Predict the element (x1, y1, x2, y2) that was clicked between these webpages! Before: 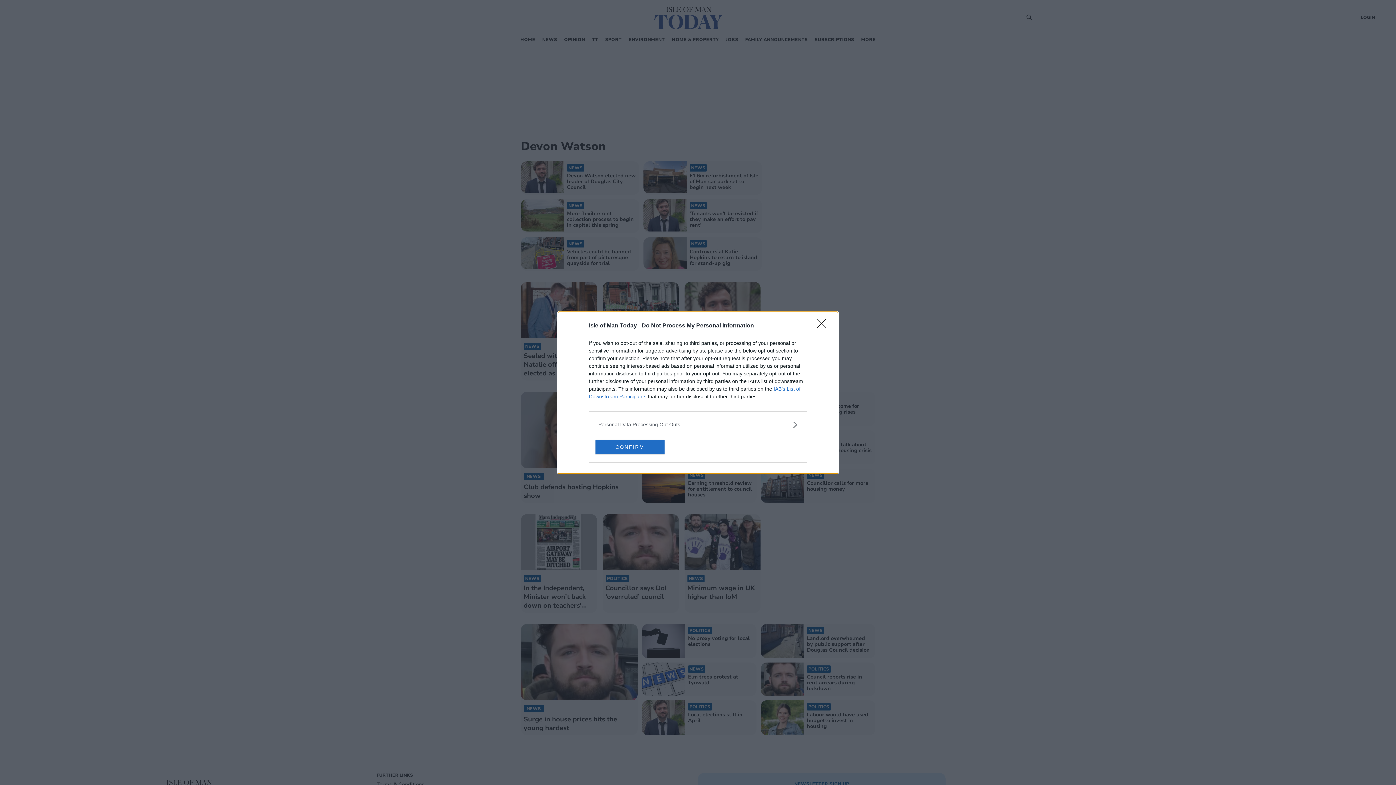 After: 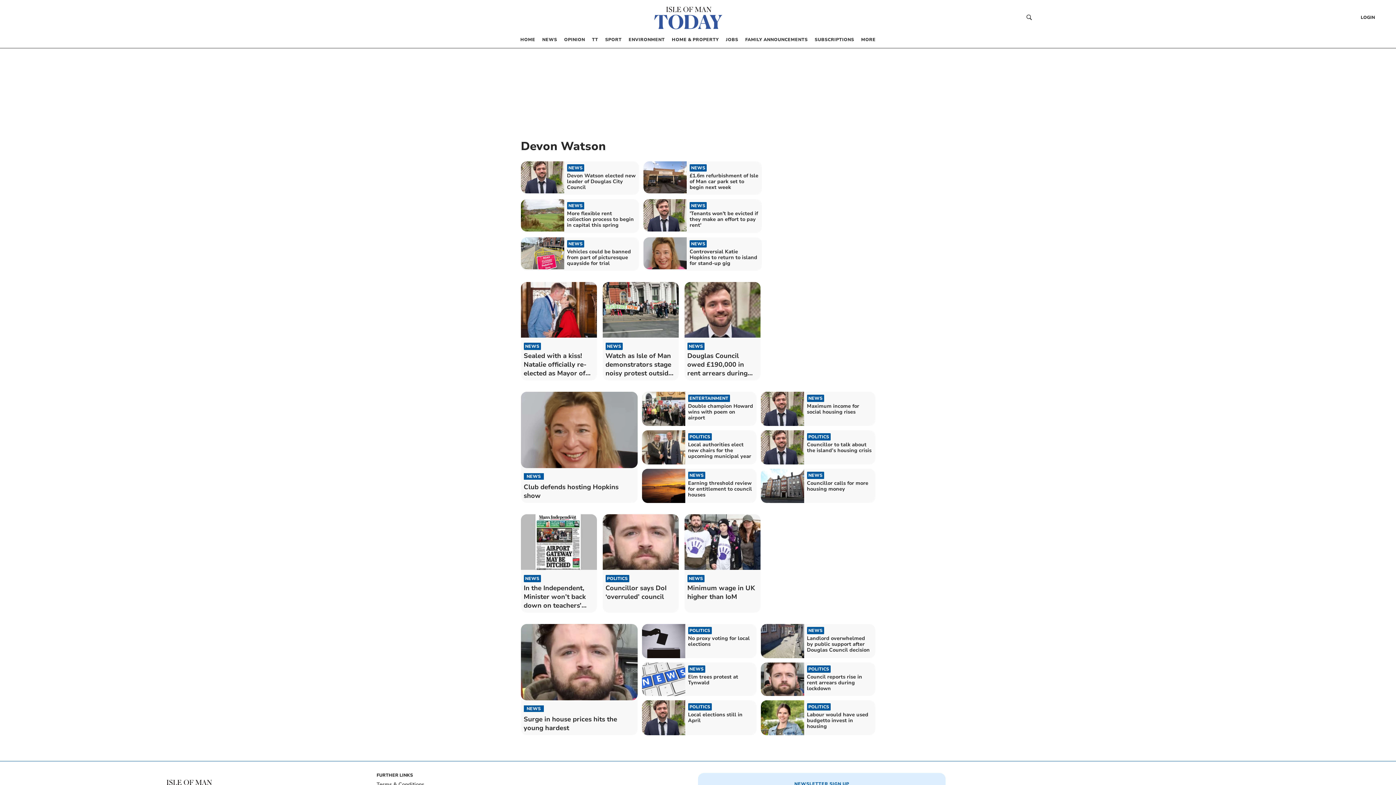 Action: bbox: (817, 319, 830, 332) label: Close